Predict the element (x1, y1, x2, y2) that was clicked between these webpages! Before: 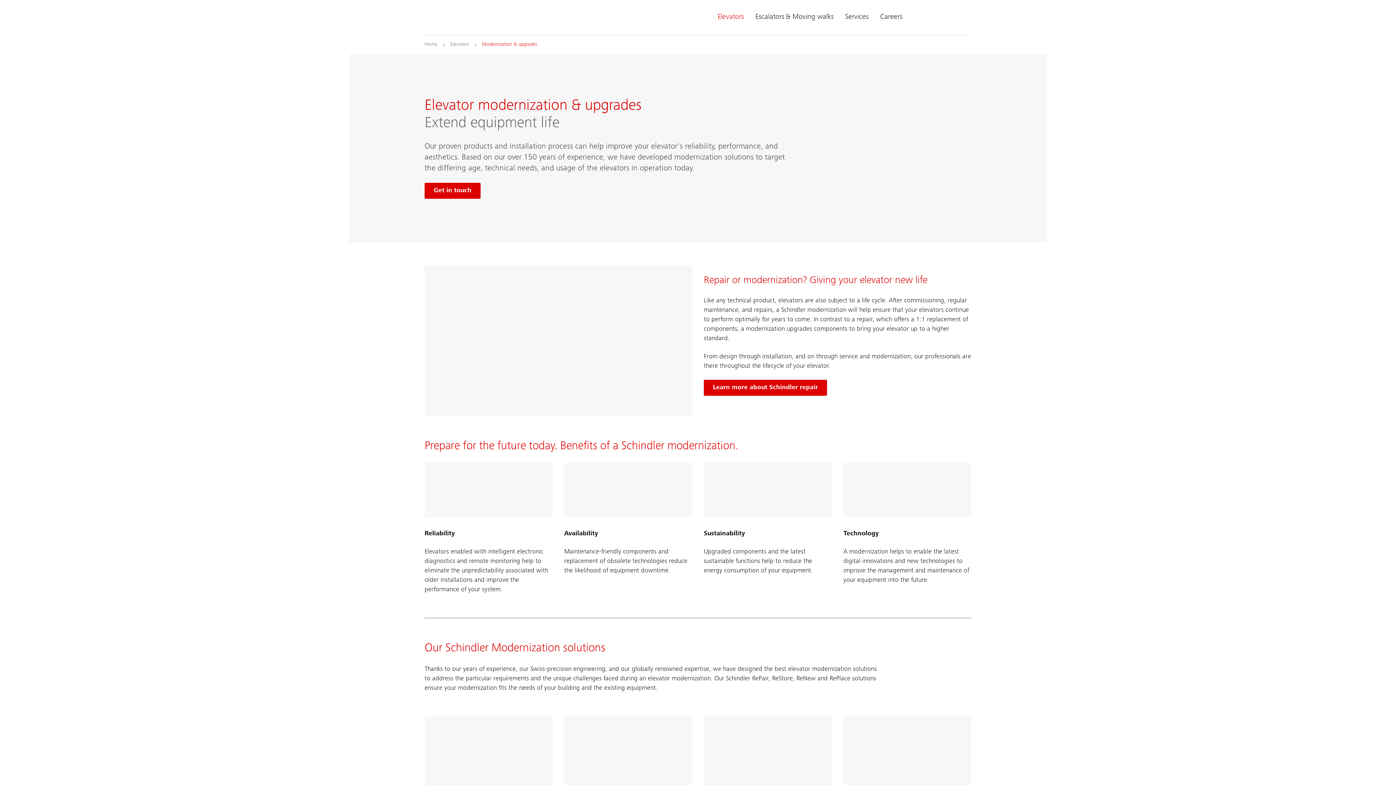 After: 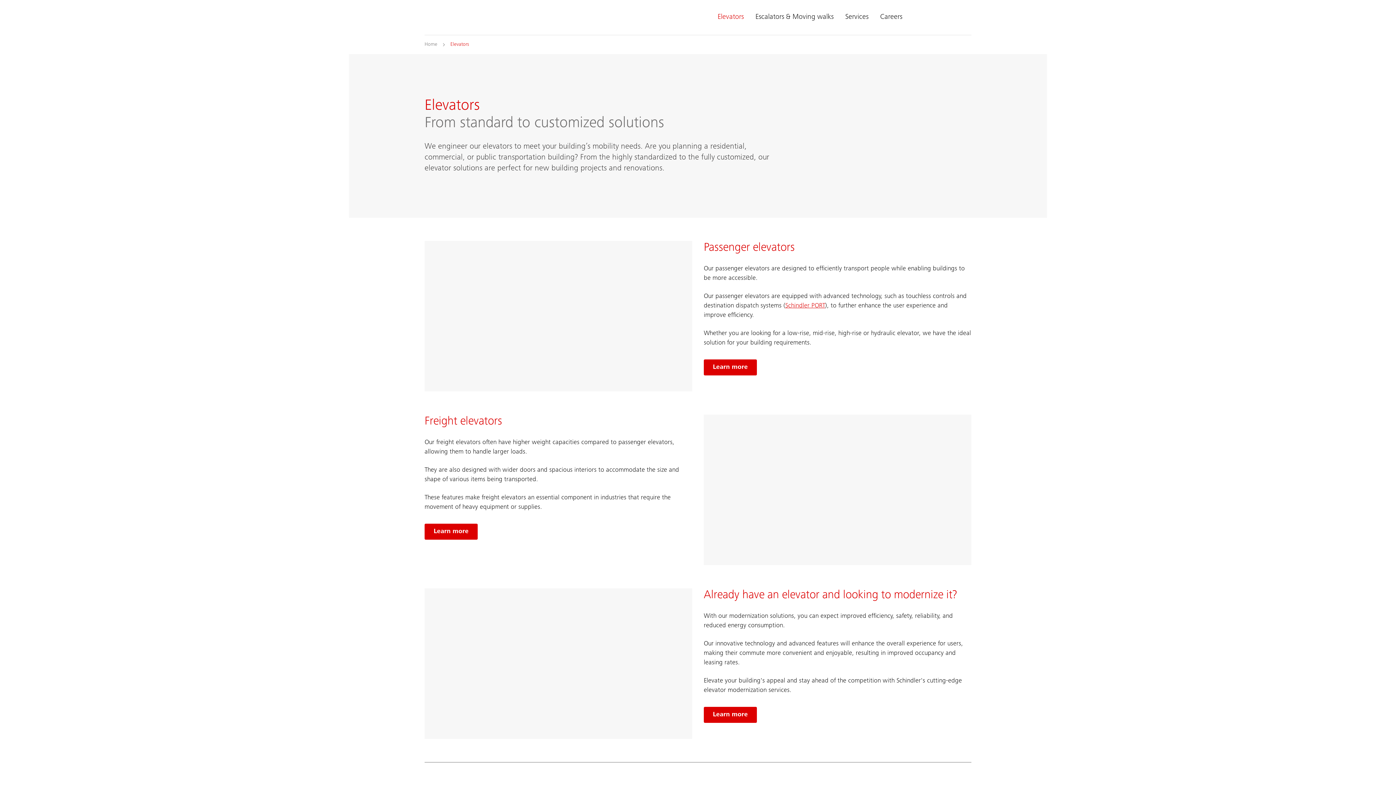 Action: label: Elevators bbox: (450, 41, 469, 48)